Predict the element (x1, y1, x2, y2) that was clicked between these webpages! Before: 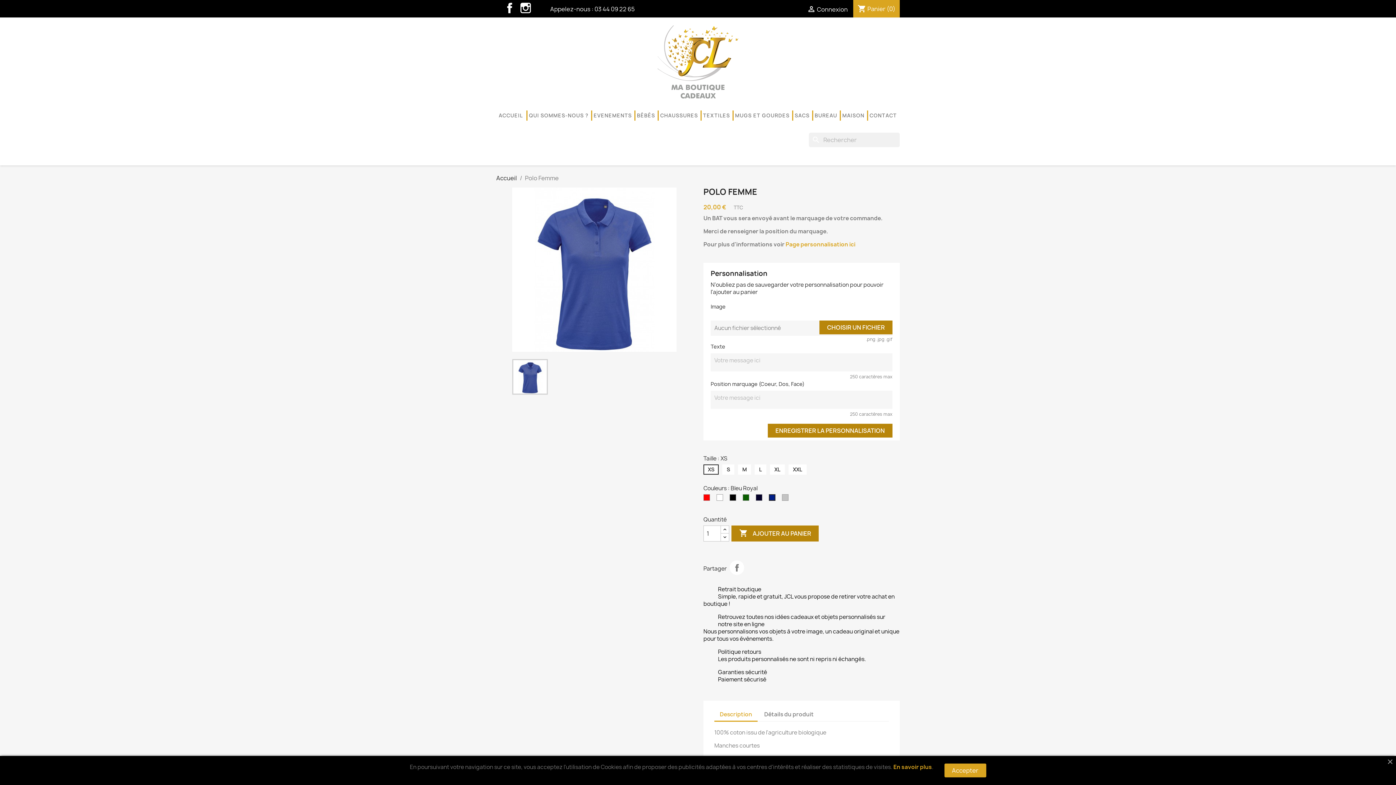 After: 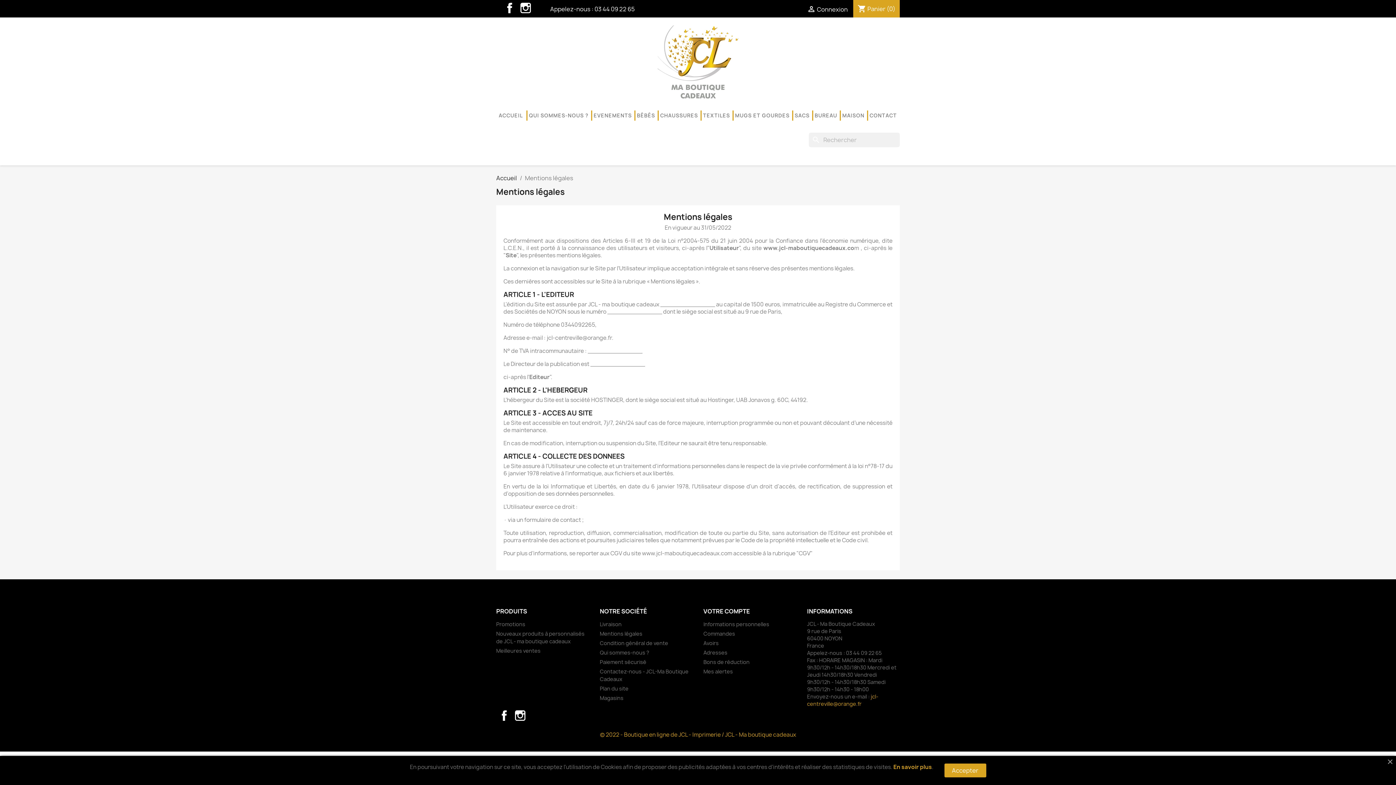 Action: bbox: (893, 763, 932, 771) label: En savoir plus